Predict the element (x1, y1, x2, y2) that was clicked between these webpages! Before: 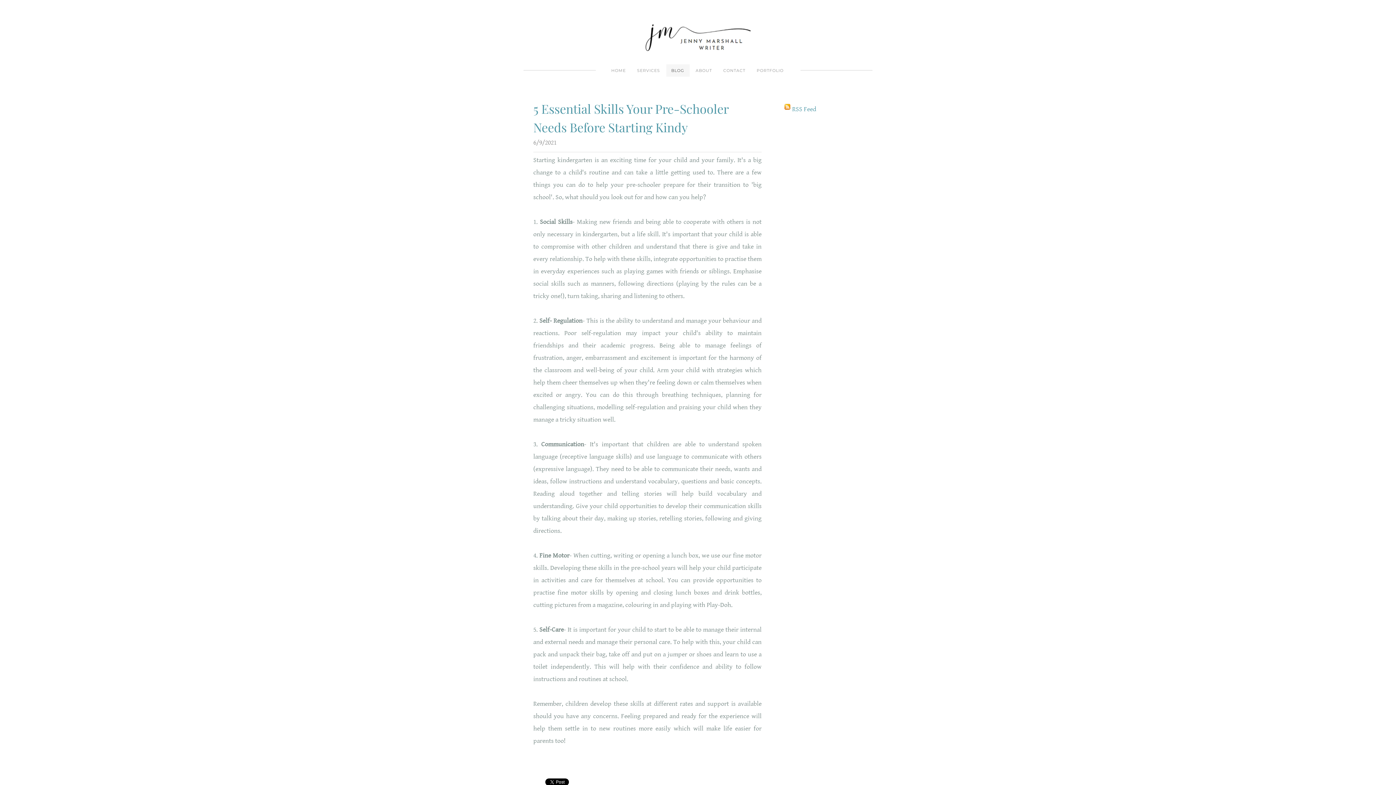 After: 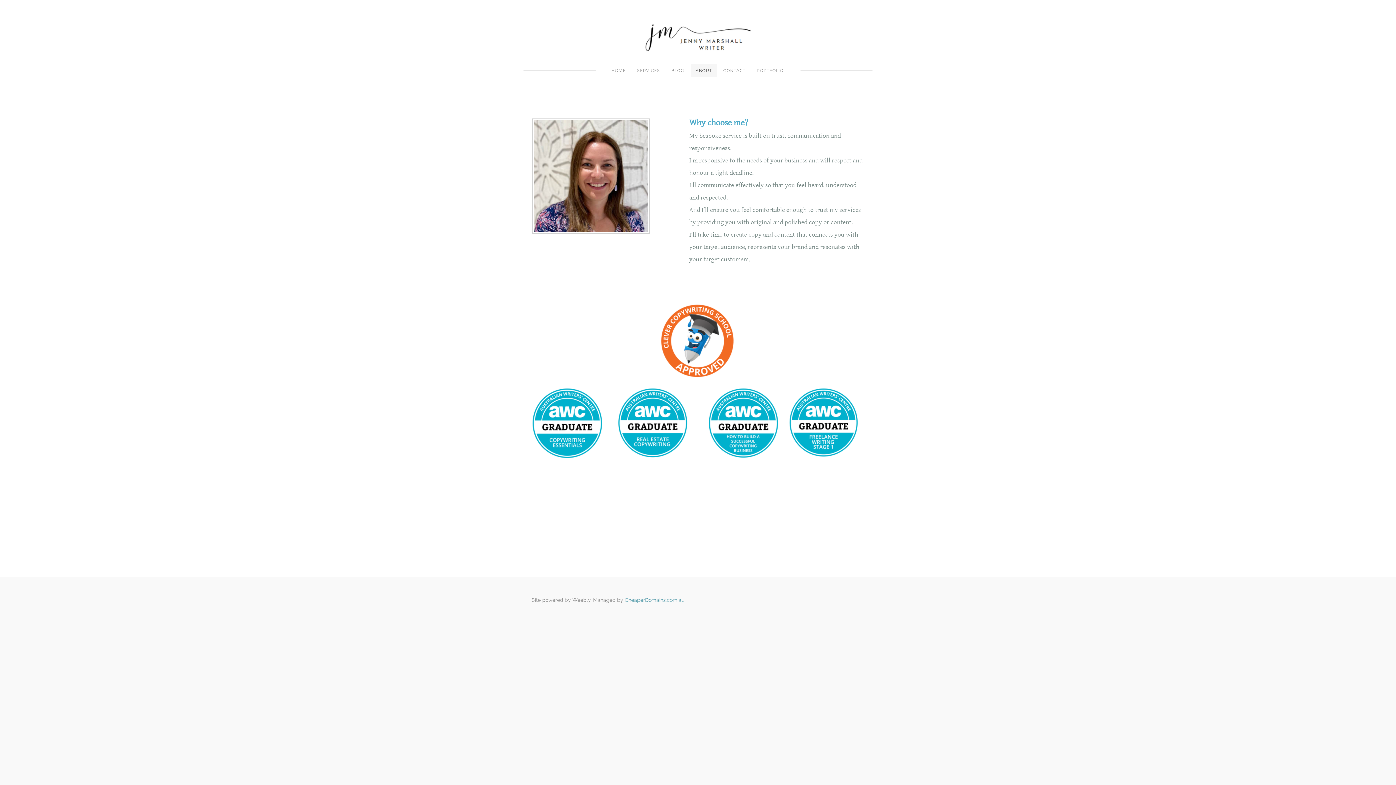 Action: bbox: (690, 64, 717, 76) label: ABOUT